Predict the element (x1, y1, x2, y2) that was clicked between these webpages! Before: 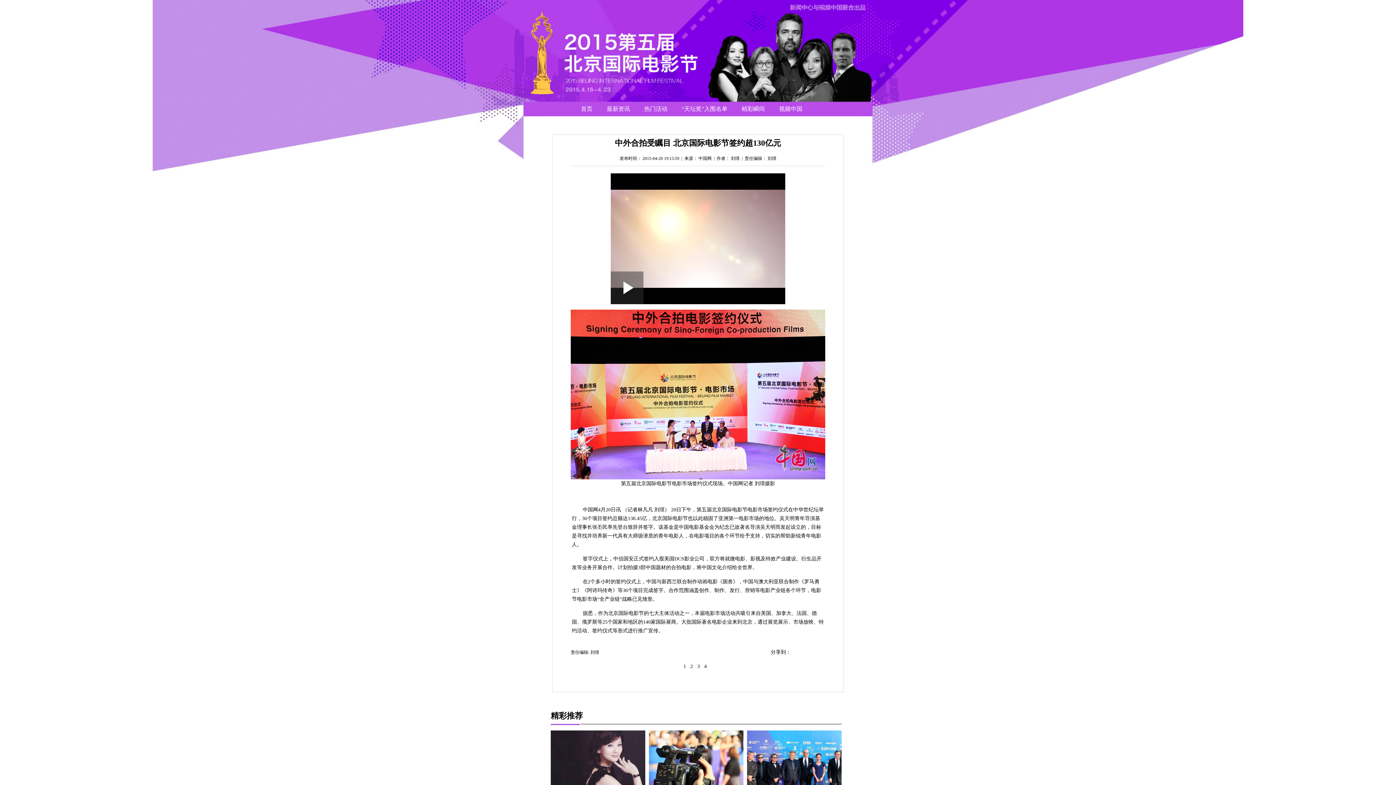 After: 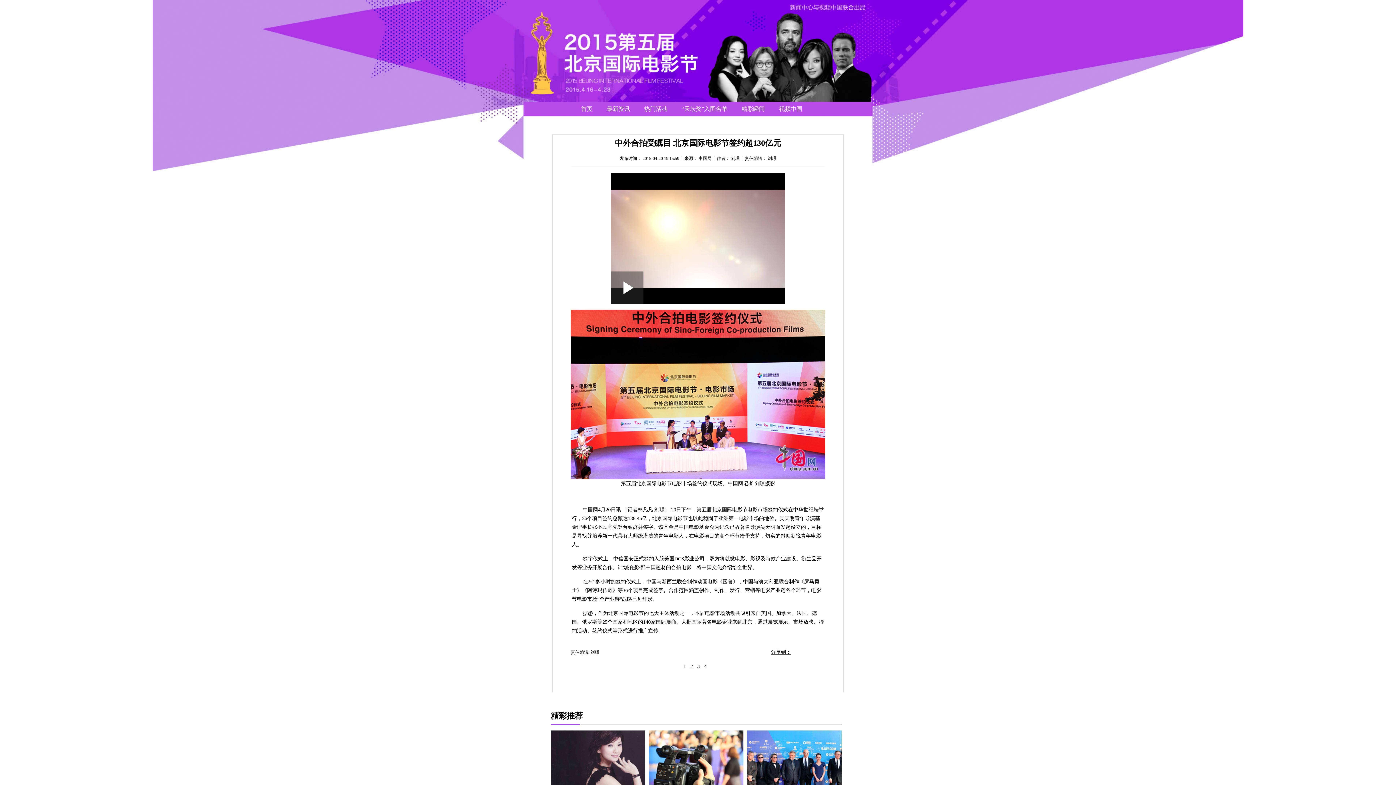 Action: label: 分享到： bbox: (770, 649, 791, 655)